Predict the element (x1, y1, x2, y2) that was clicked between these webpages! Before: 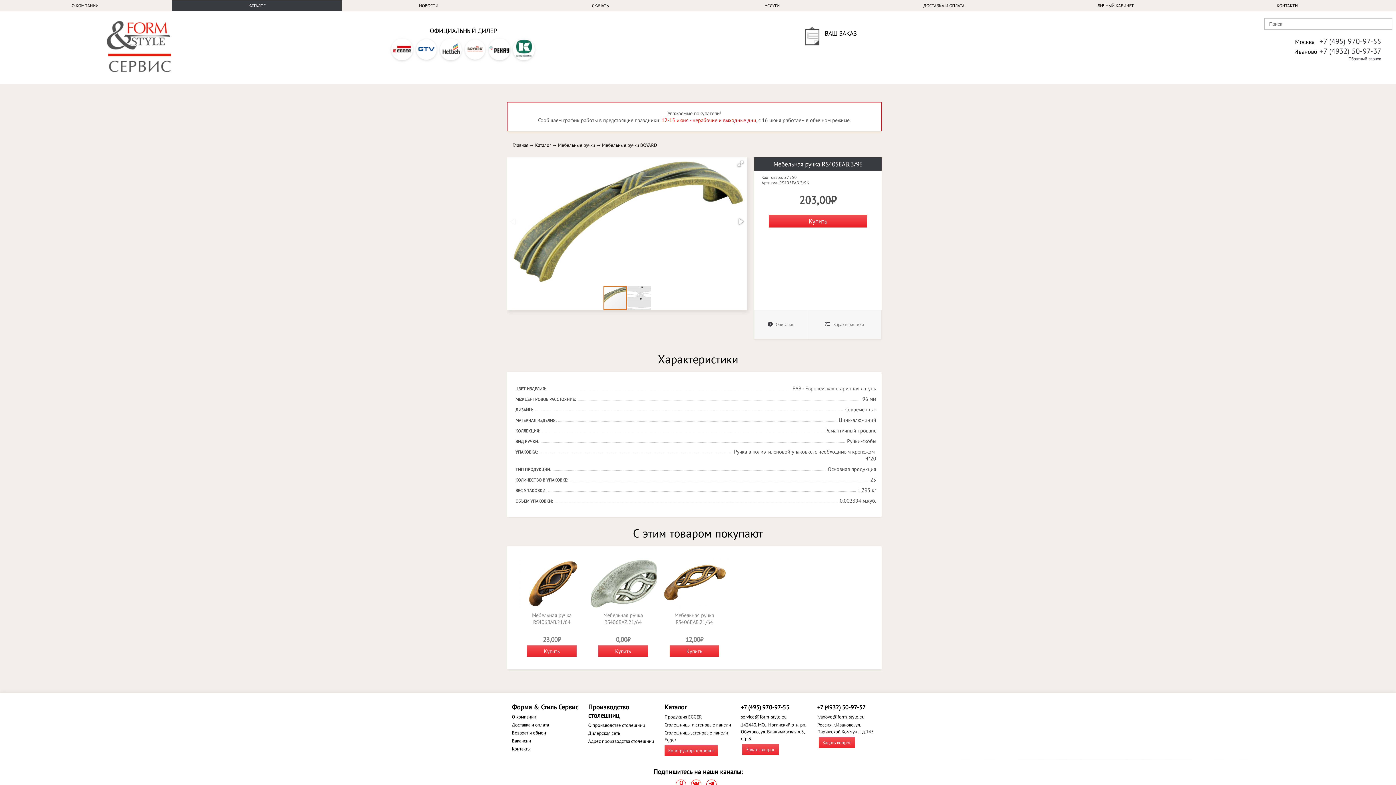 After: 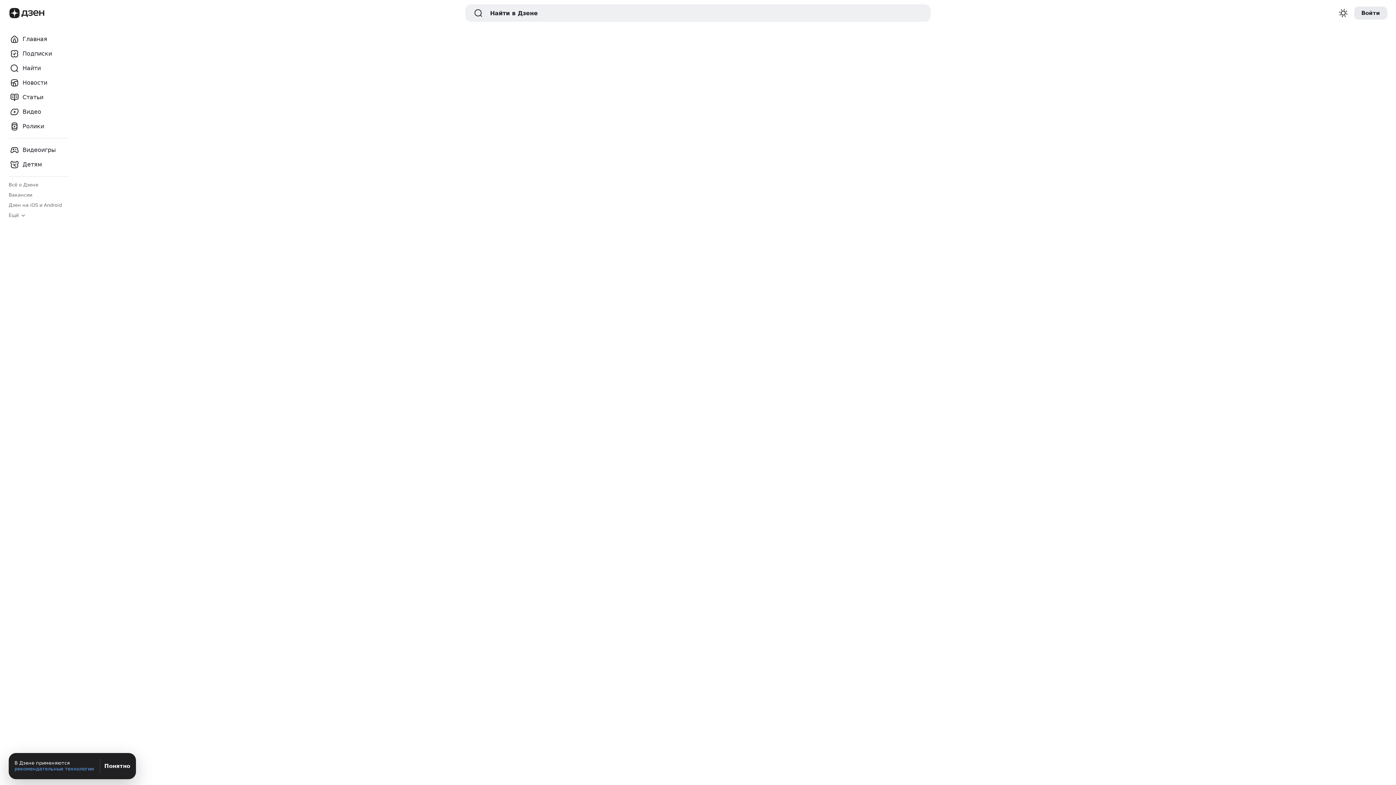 Action: bbox: (676, 780, 686, 790)